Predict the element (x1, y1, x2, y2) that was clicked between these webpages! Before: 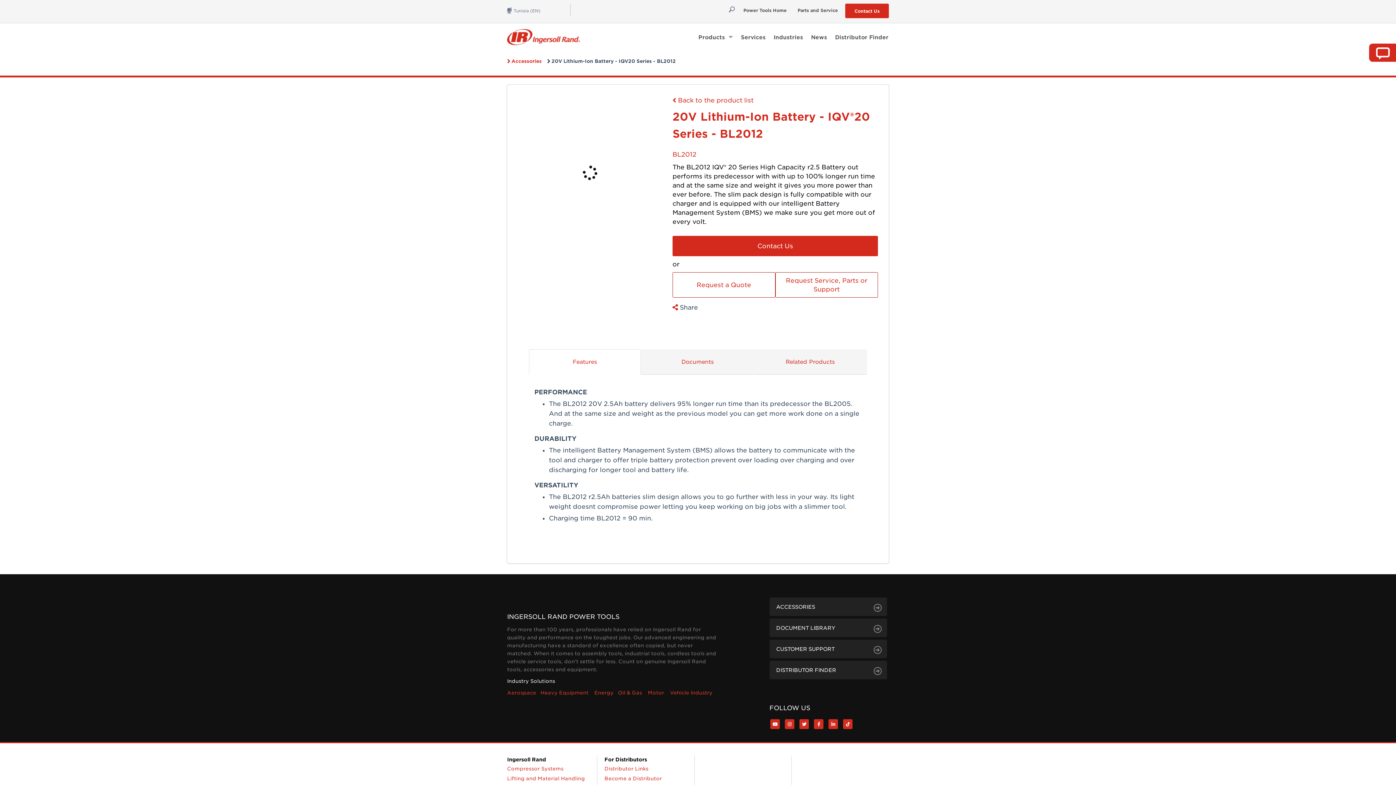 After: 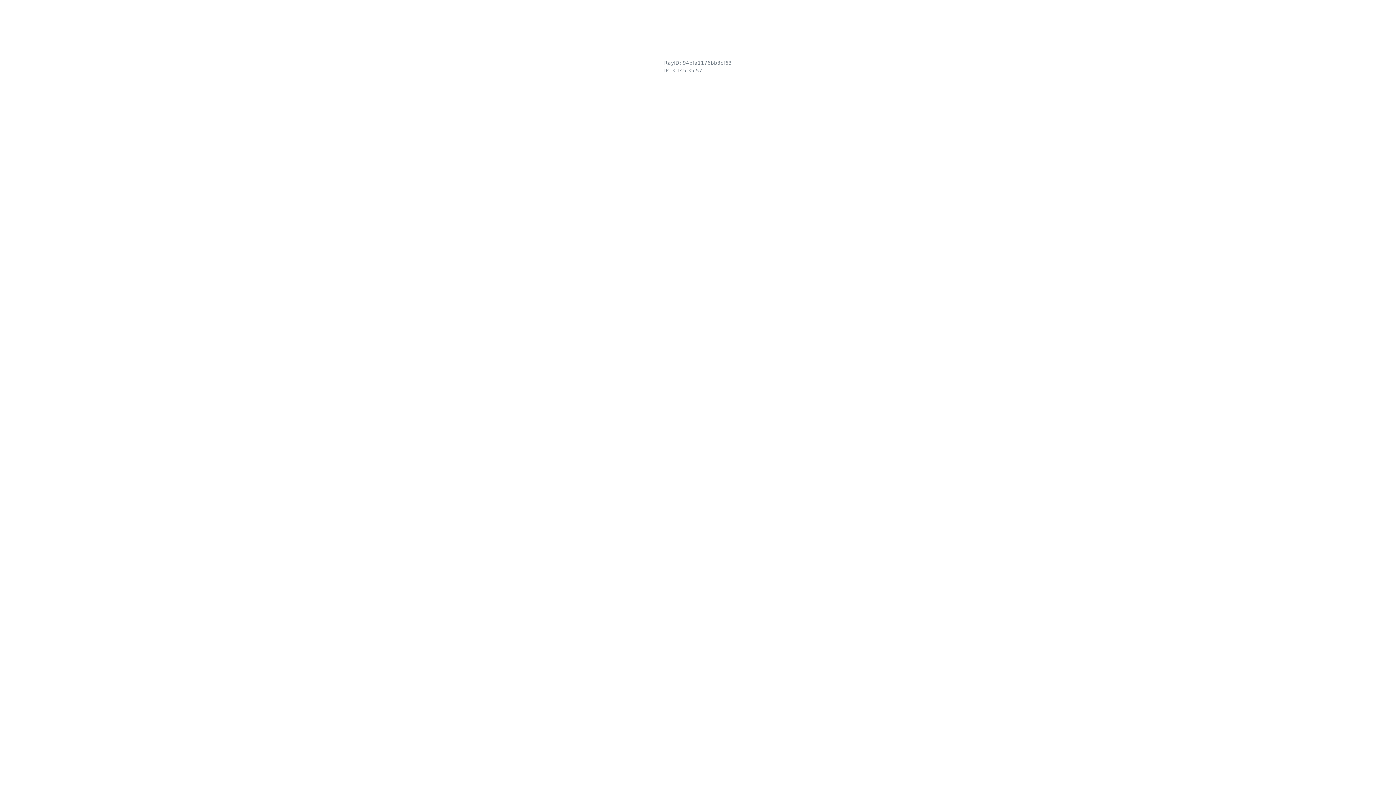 Action: bbox: (775, 272, 878, 297) label: Request Service, Parts or Support